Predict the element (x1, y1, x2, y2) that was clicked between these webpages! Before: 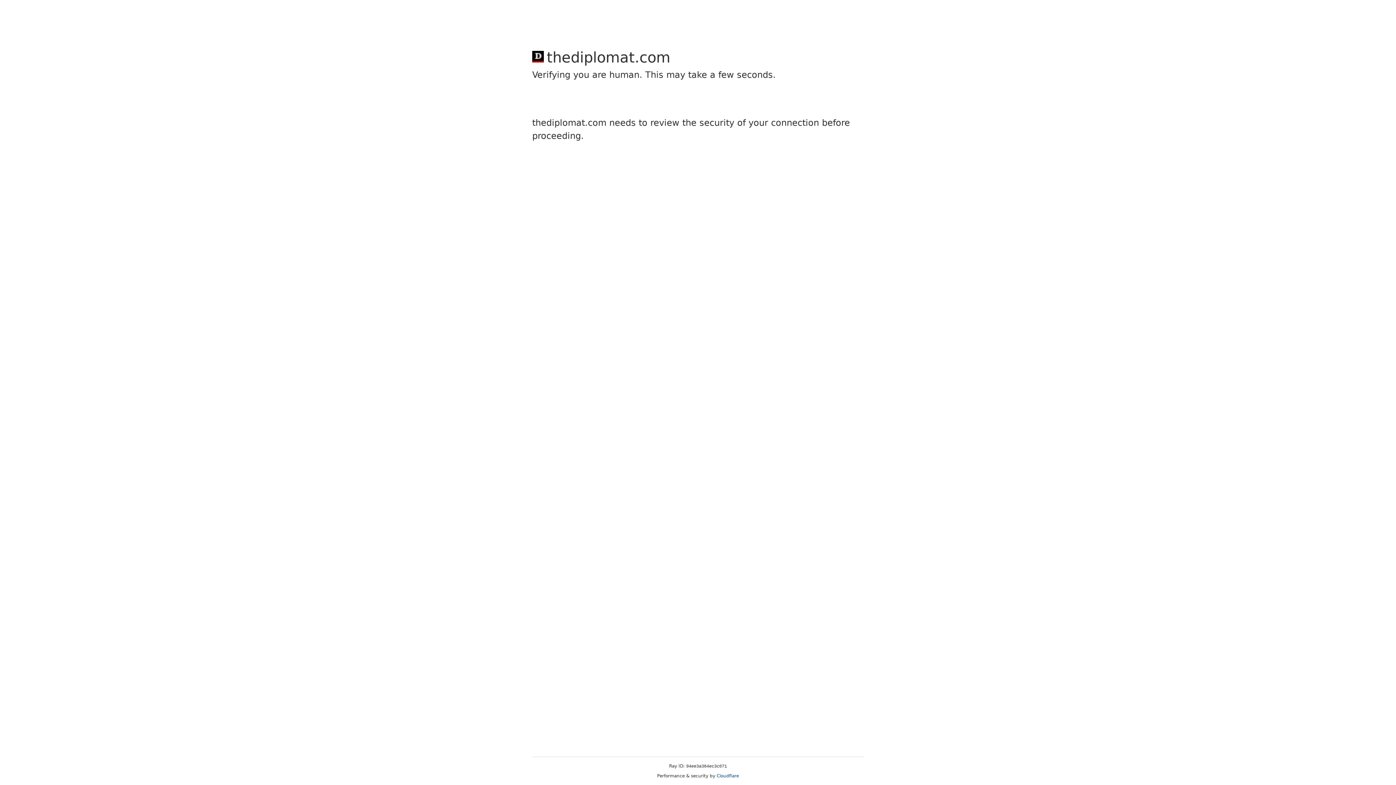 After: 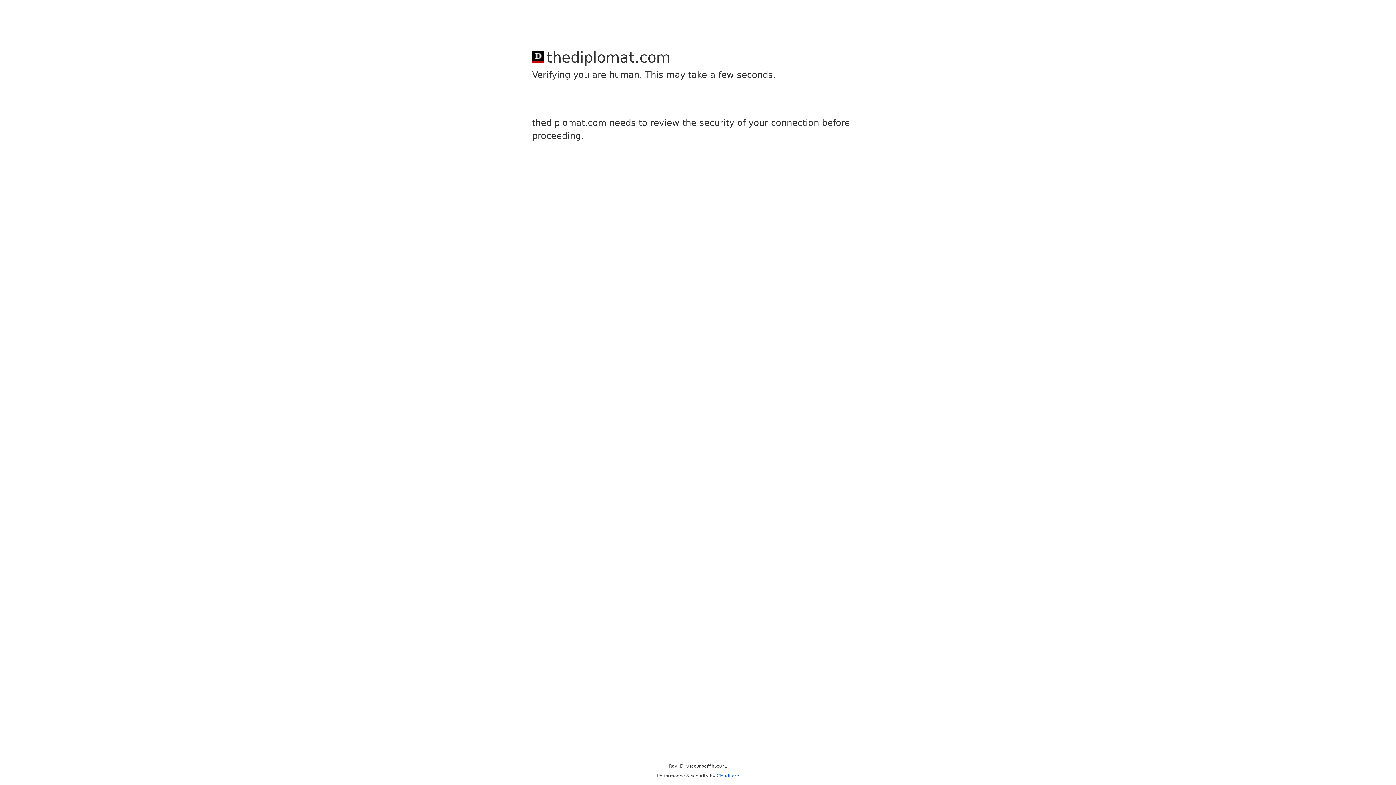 Action: label: Cloudflare bbox: (716, 773, 739, 778)